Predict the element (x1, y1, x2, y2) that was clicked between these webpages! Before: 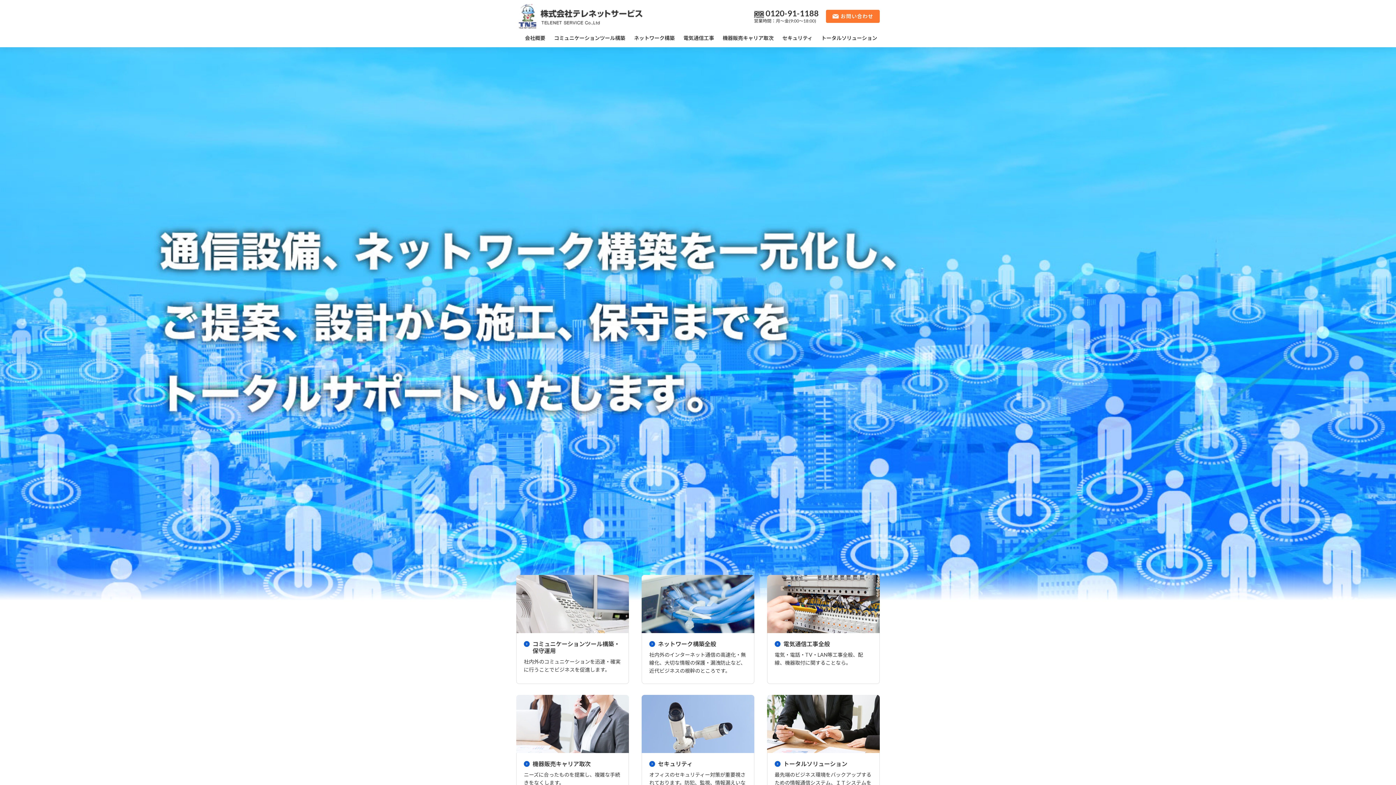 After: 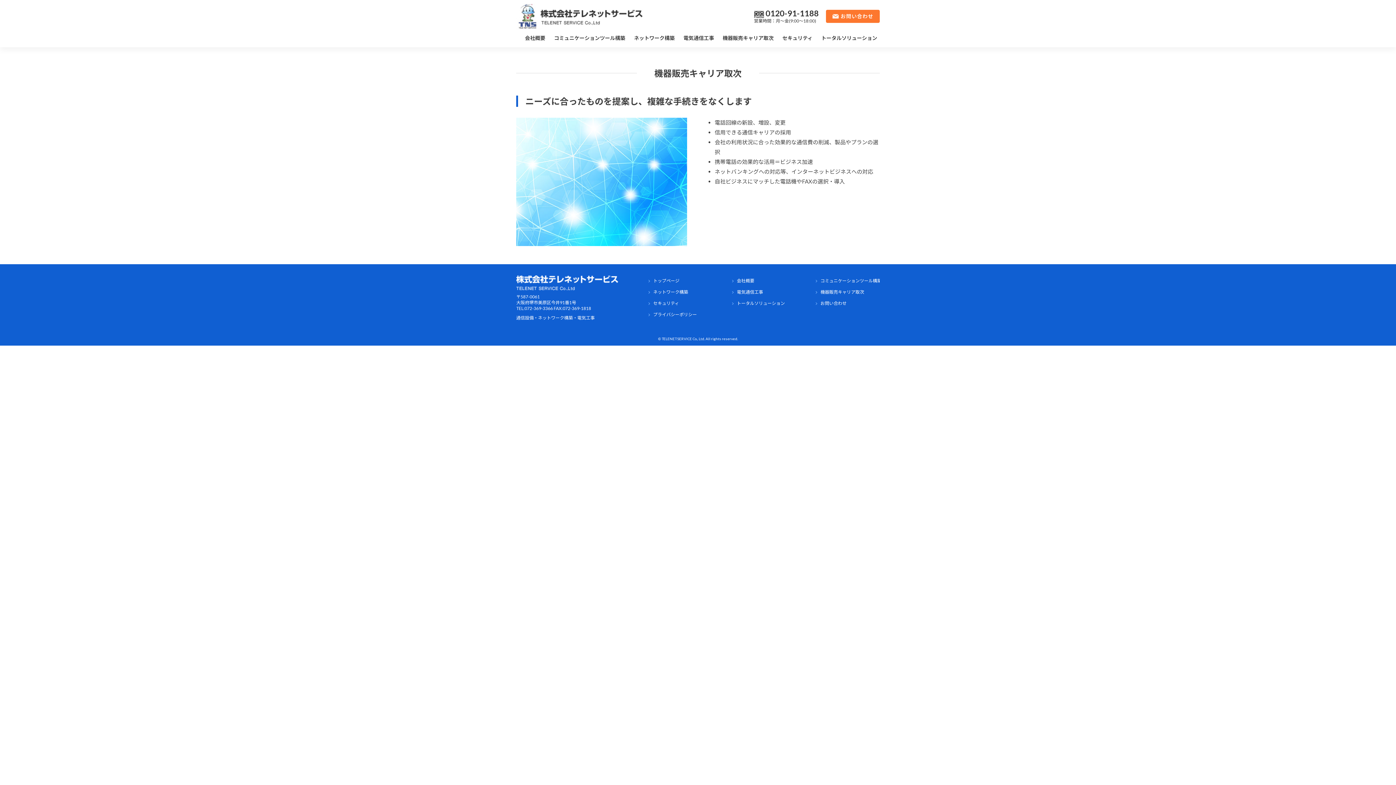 Action: bbox: (641, 695, 754, 811) label: セキュリティ

オフィスのセキュリティー対策が重要視されております。防犯、監視、情報漏えいなど安全安心へのネットワークをご提供いたします。